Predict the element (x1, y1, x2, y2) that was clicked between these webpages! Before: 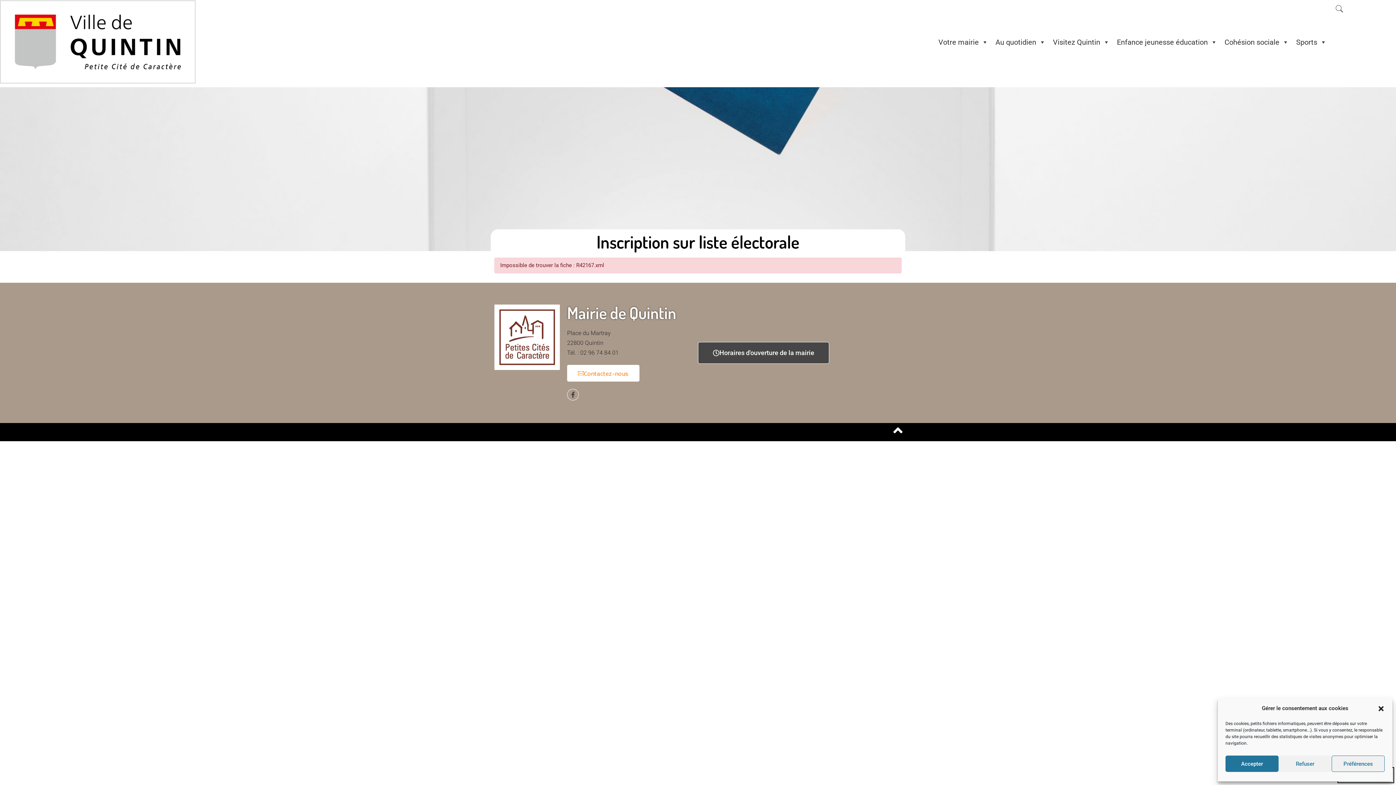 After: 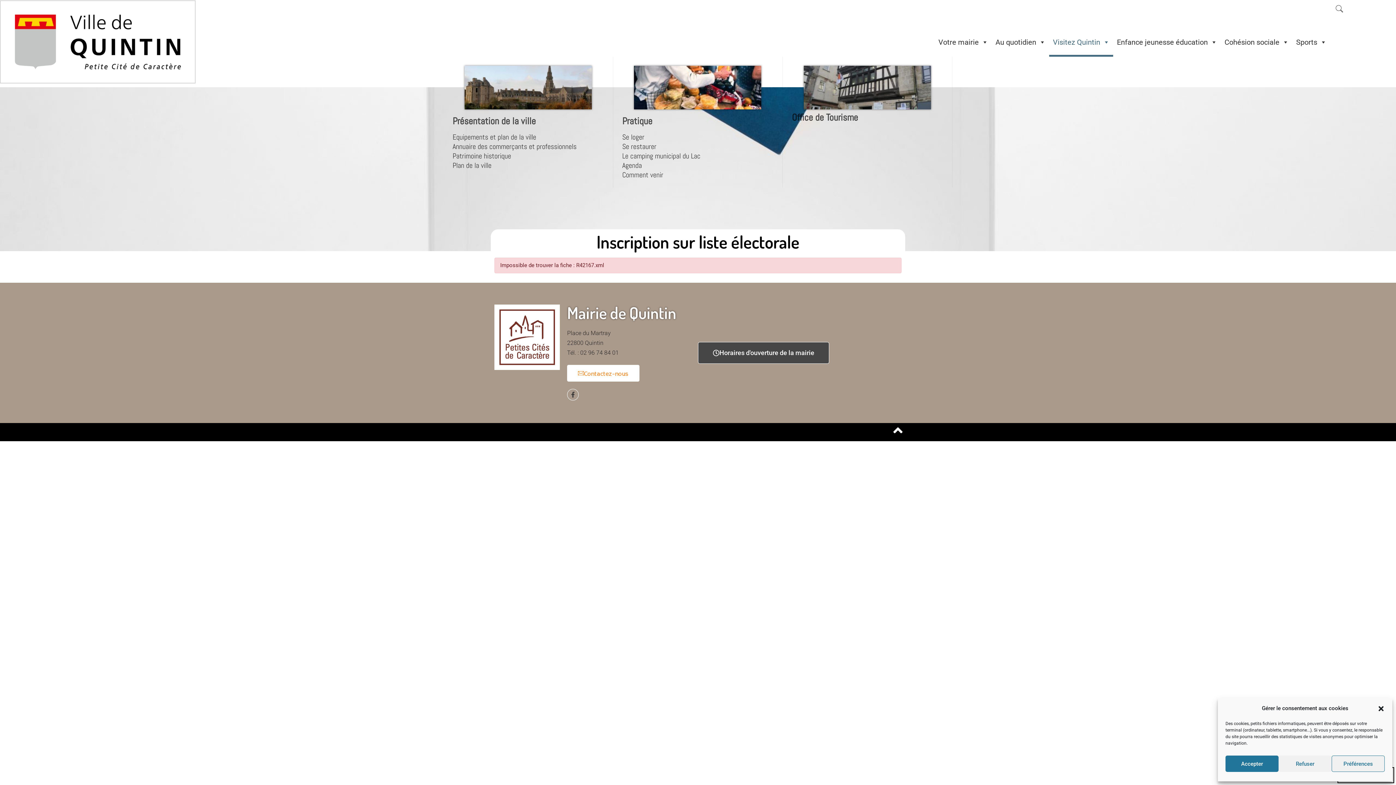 Action: label: Visitez Quintin bbox: (1049, 27, 1113, 56)